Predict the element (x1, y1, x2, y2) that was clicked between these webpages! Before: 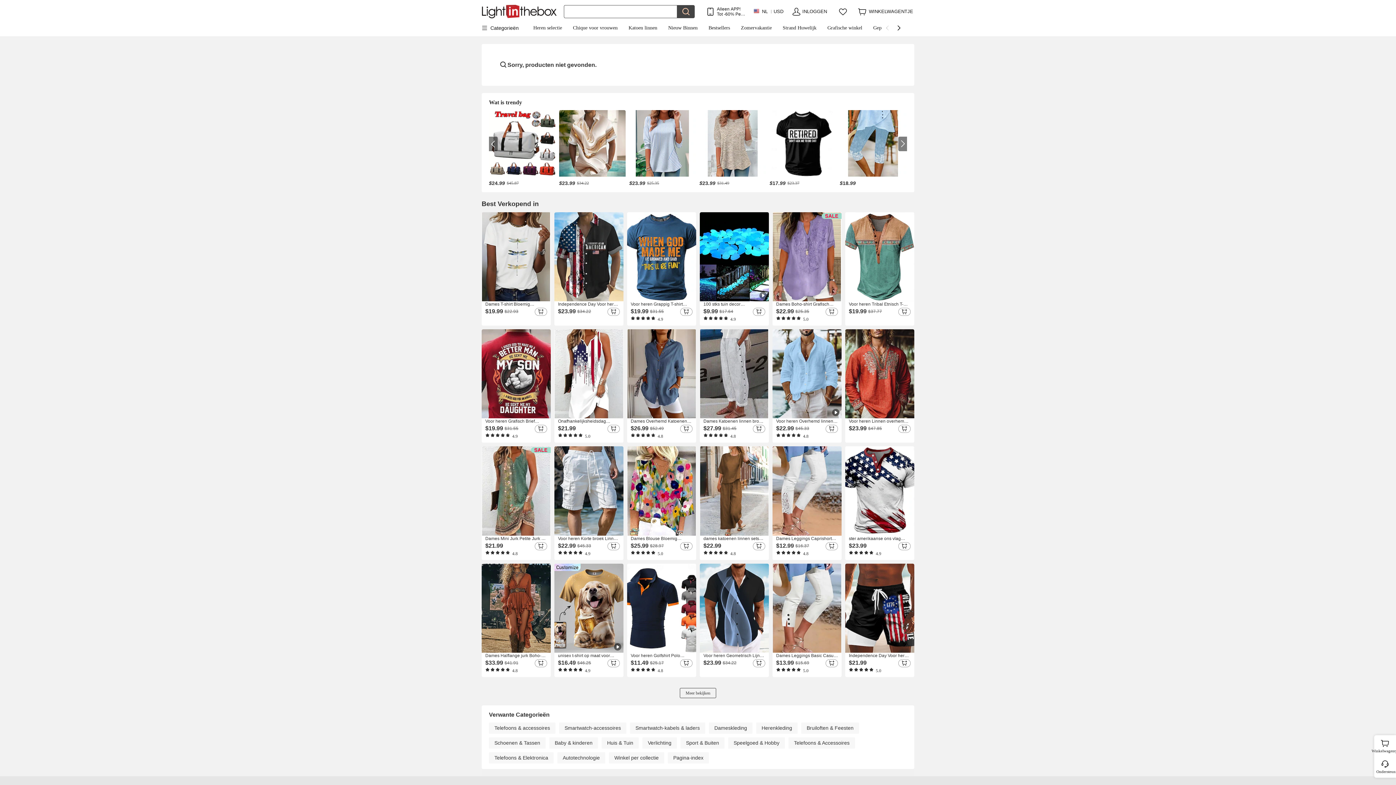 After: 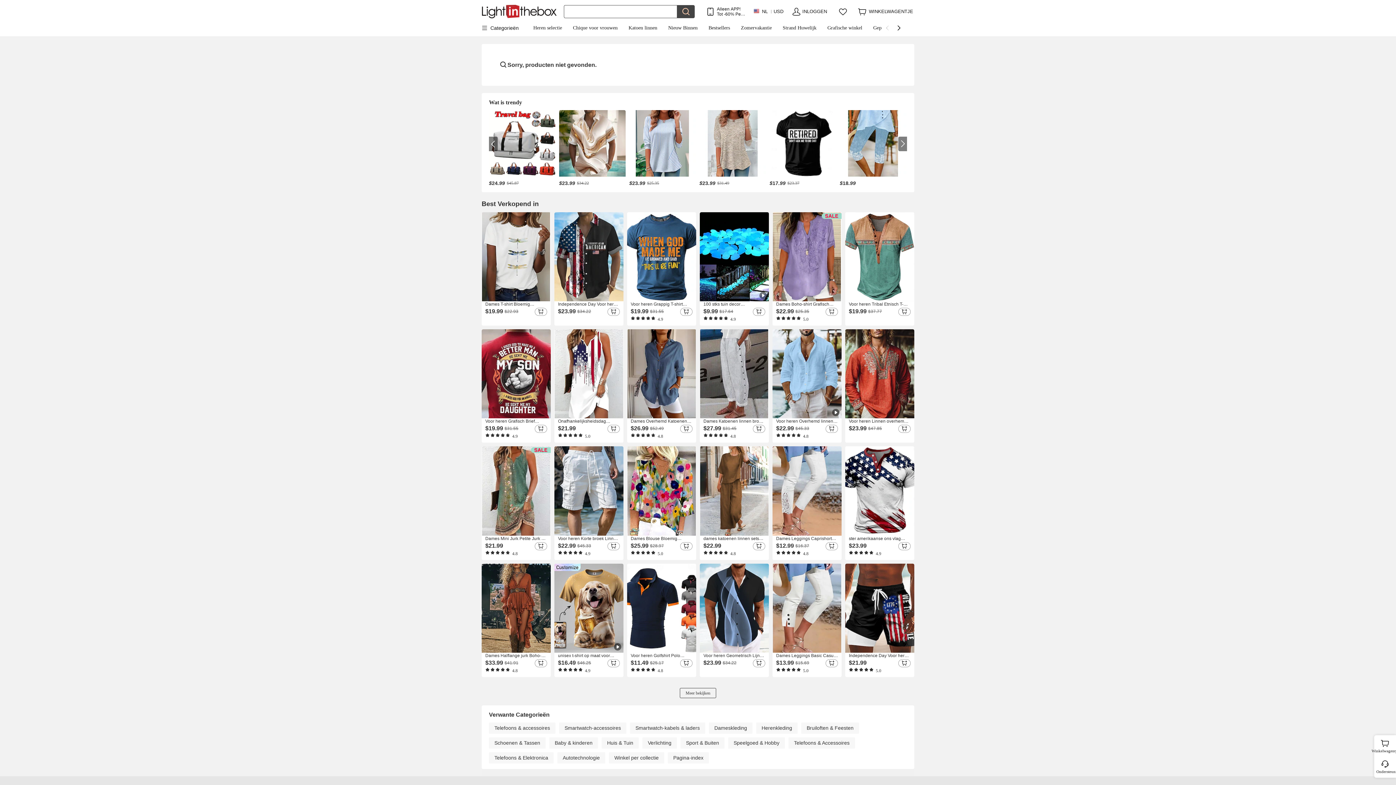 Action: label: Smartwatch-accessoires bbox: (559, 722, 626, 734)